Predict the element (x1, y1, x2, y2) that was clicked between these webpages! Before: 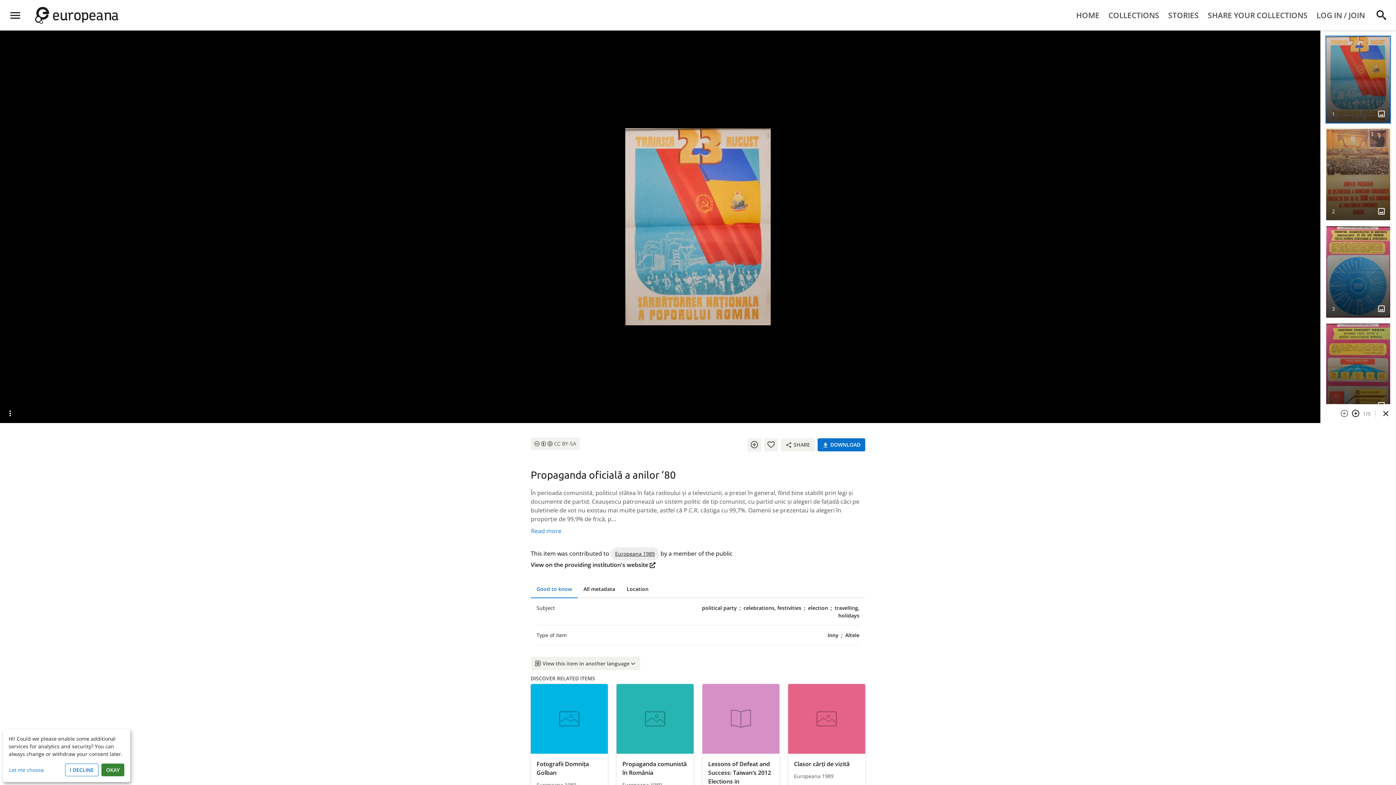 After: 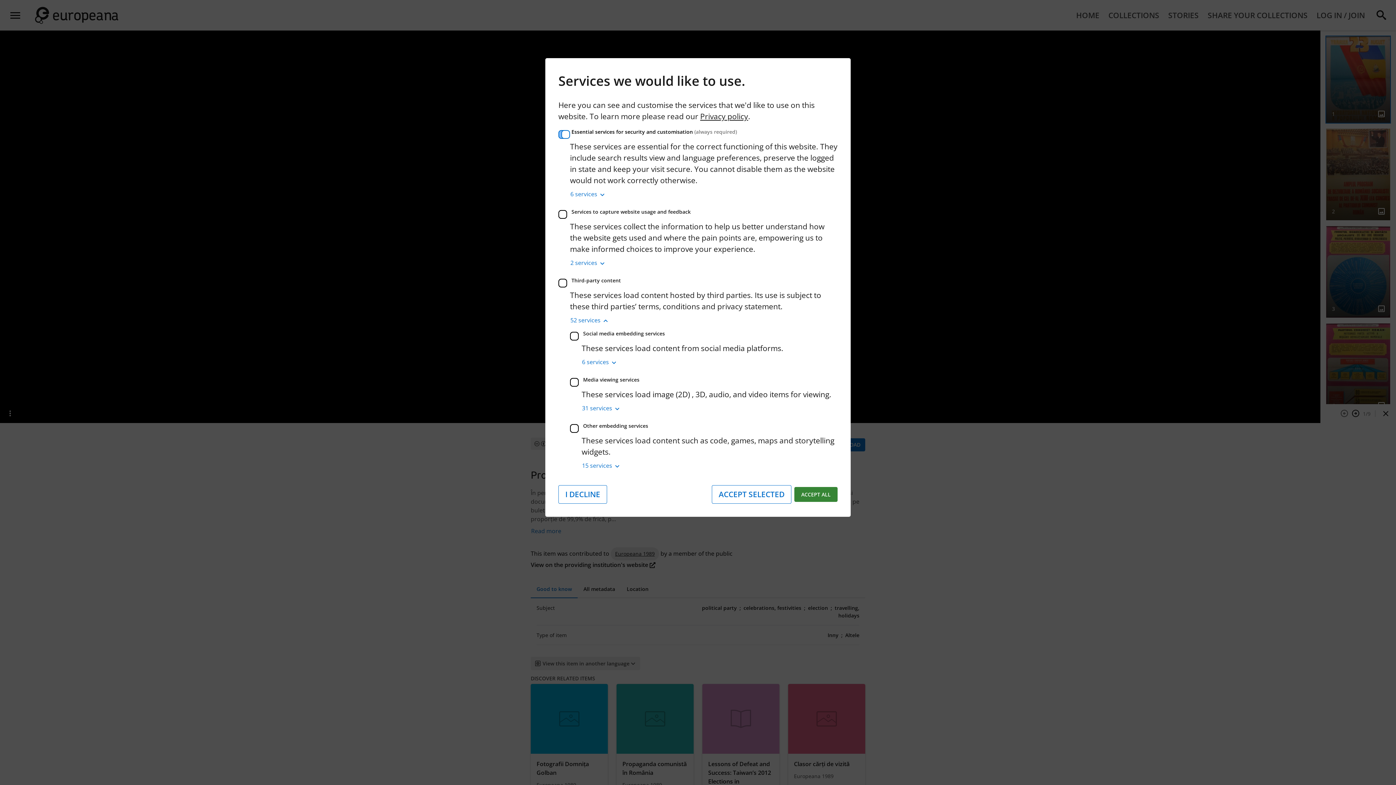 Action: bbox: (8, 766, 44, 774) label: Let me choose